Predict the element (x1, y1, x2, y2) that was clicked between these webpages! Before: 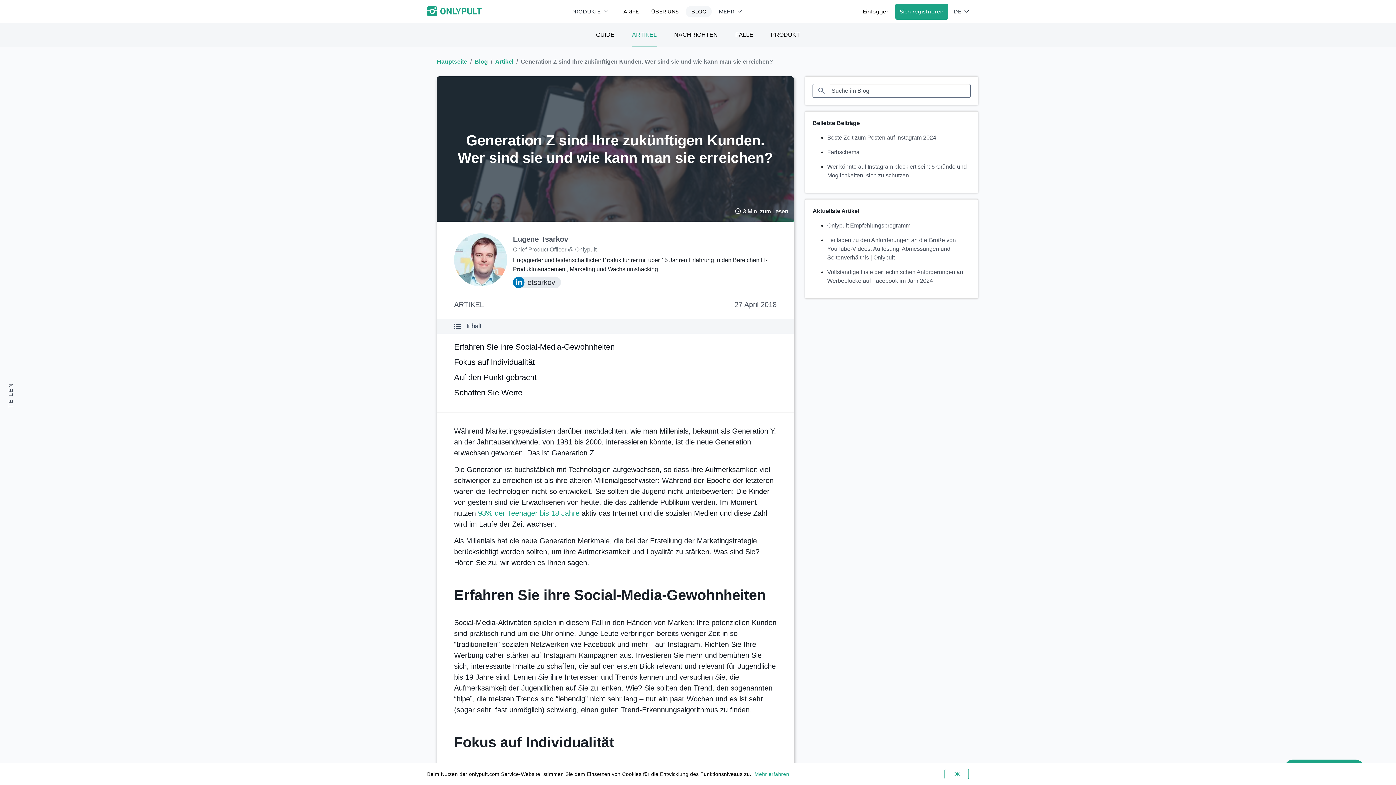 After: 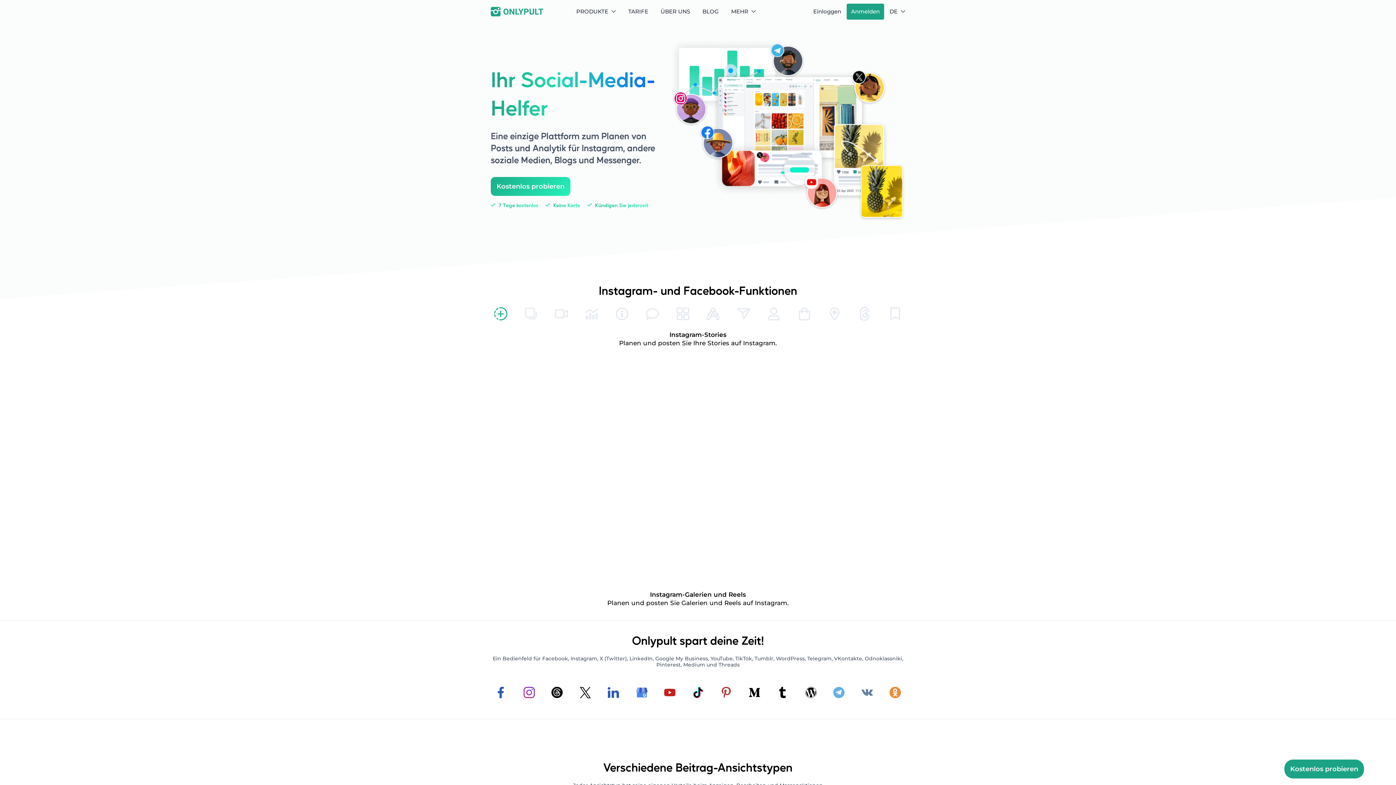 Action: bbox: (437, 58, 467, 64) label: Hauptseite